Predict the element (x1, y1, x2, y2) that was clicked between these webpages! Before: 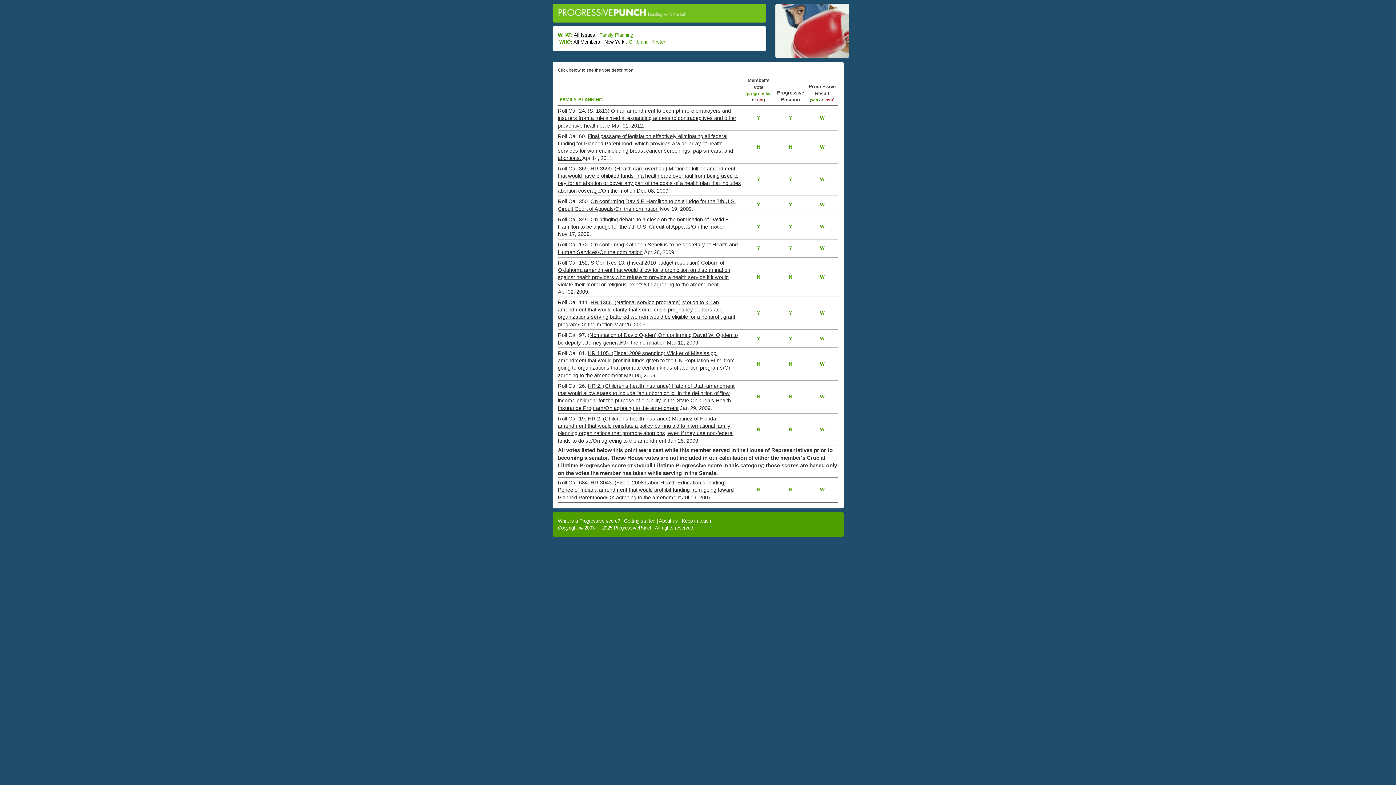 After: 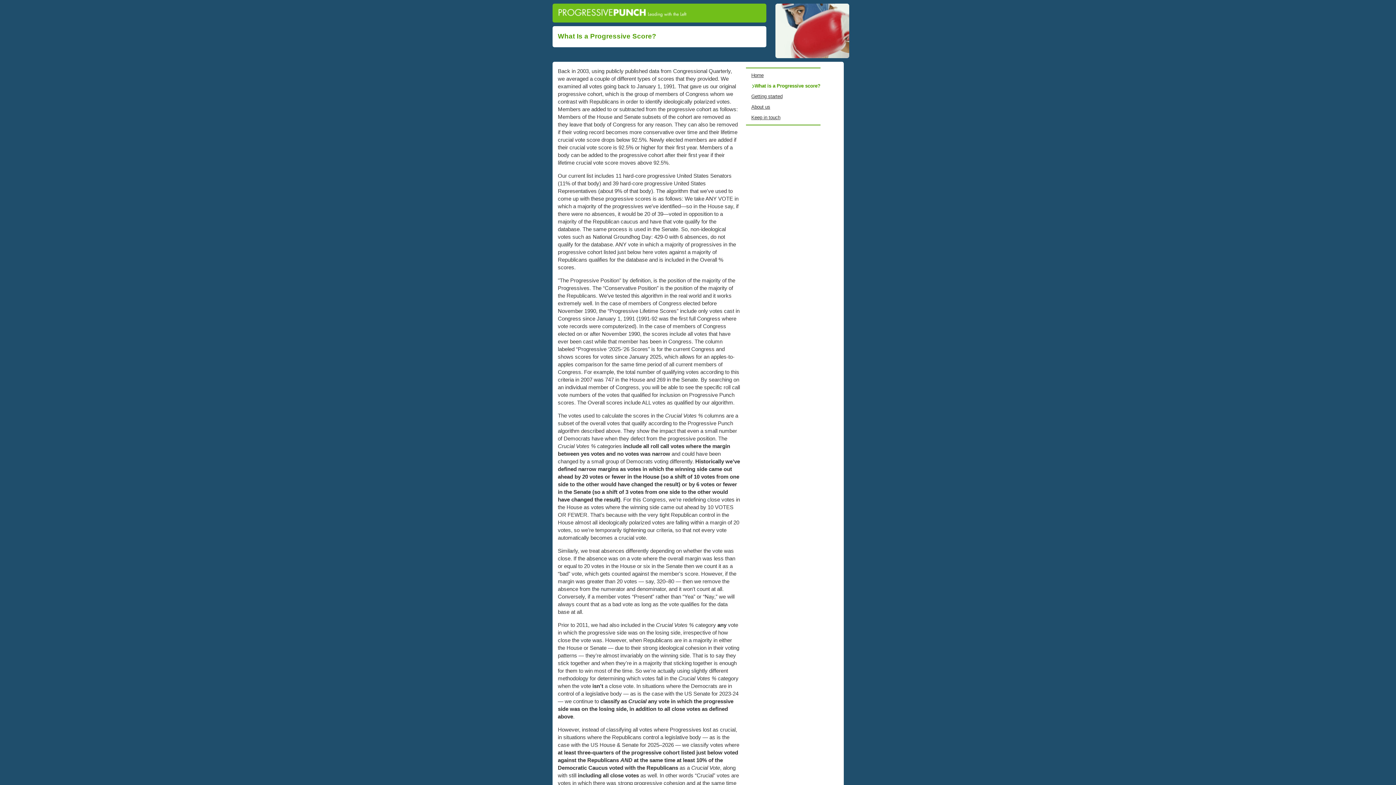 Action: label: What is a Progressive score? bbox: (558, 518, 620, 524)